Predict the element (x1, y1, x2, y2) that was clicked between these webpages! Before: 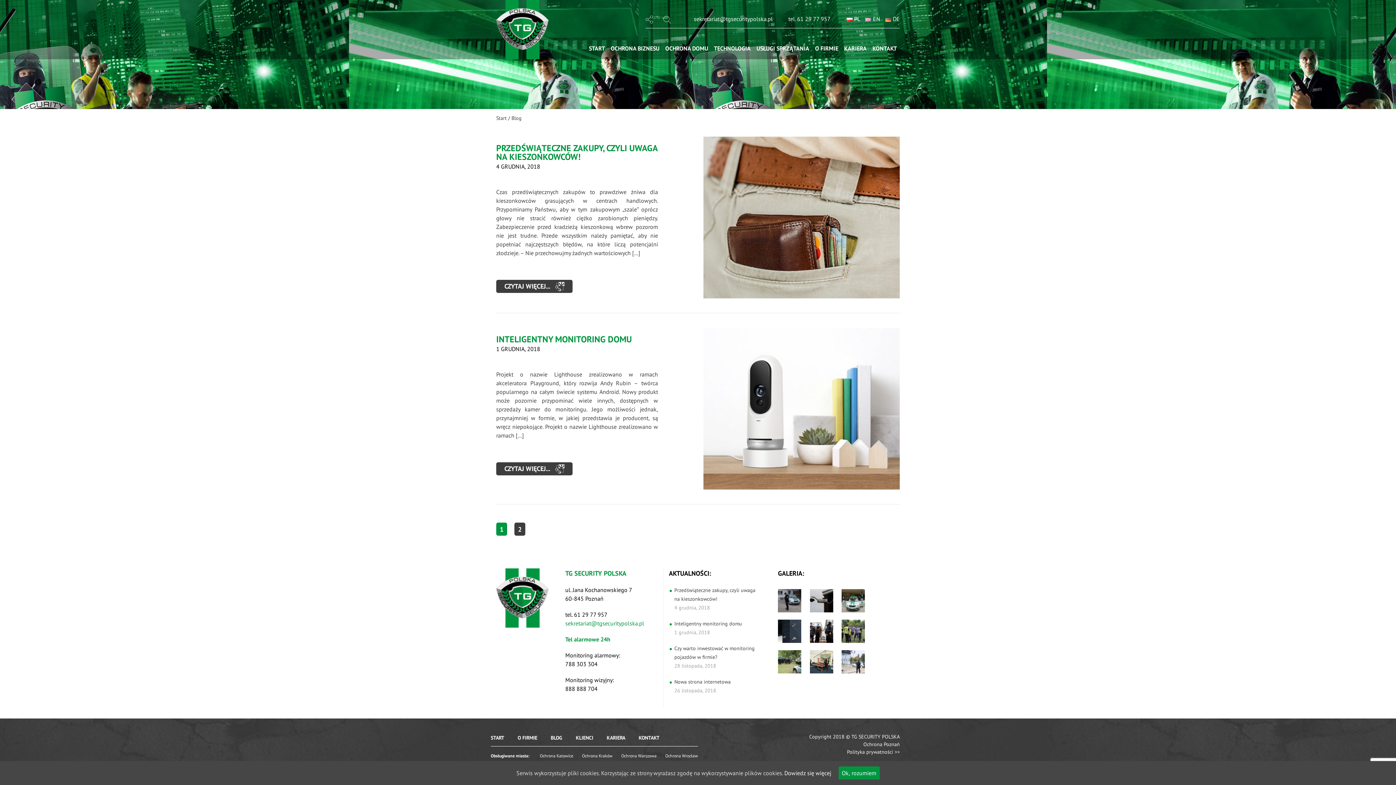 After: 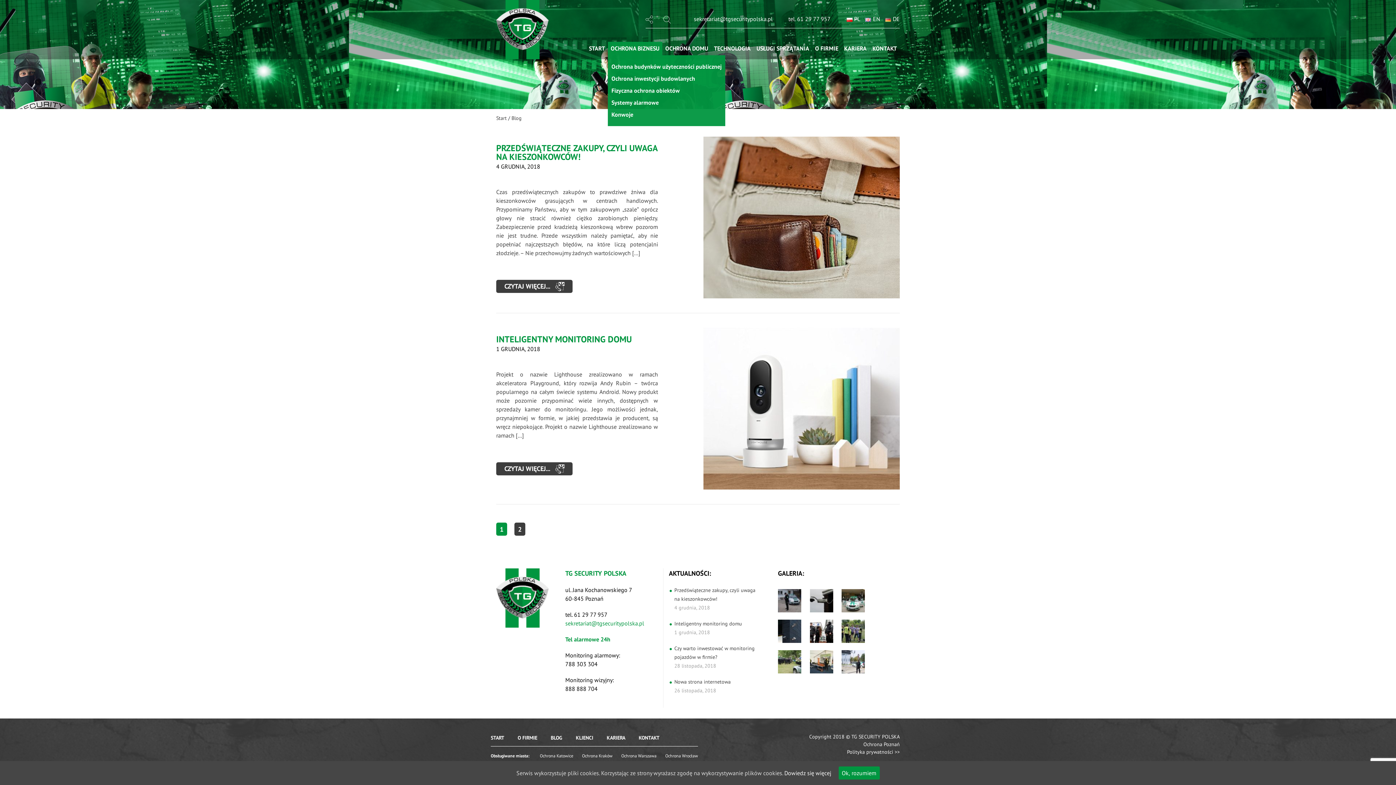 Action: bbox: (608, 41, 662, 55) label: OCHRONA BIZNESU